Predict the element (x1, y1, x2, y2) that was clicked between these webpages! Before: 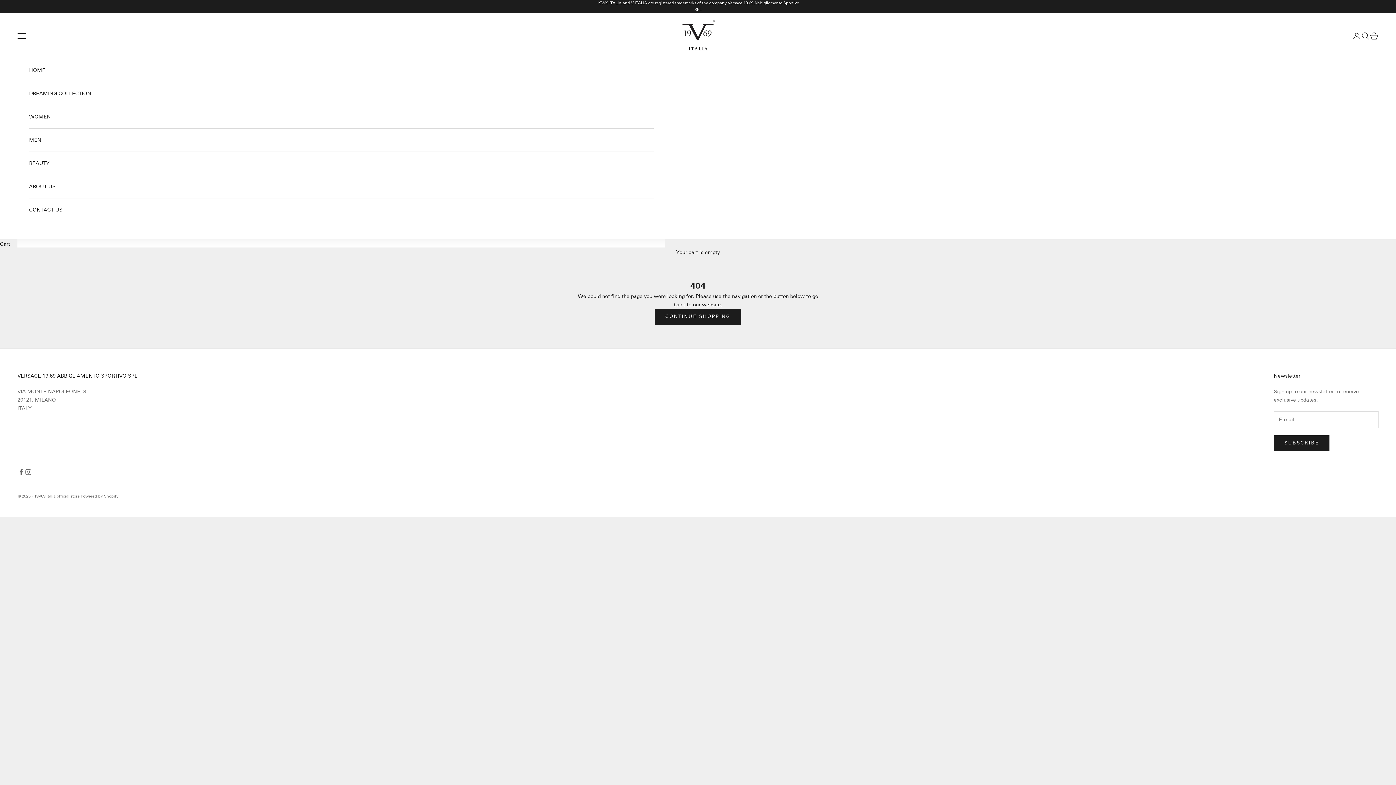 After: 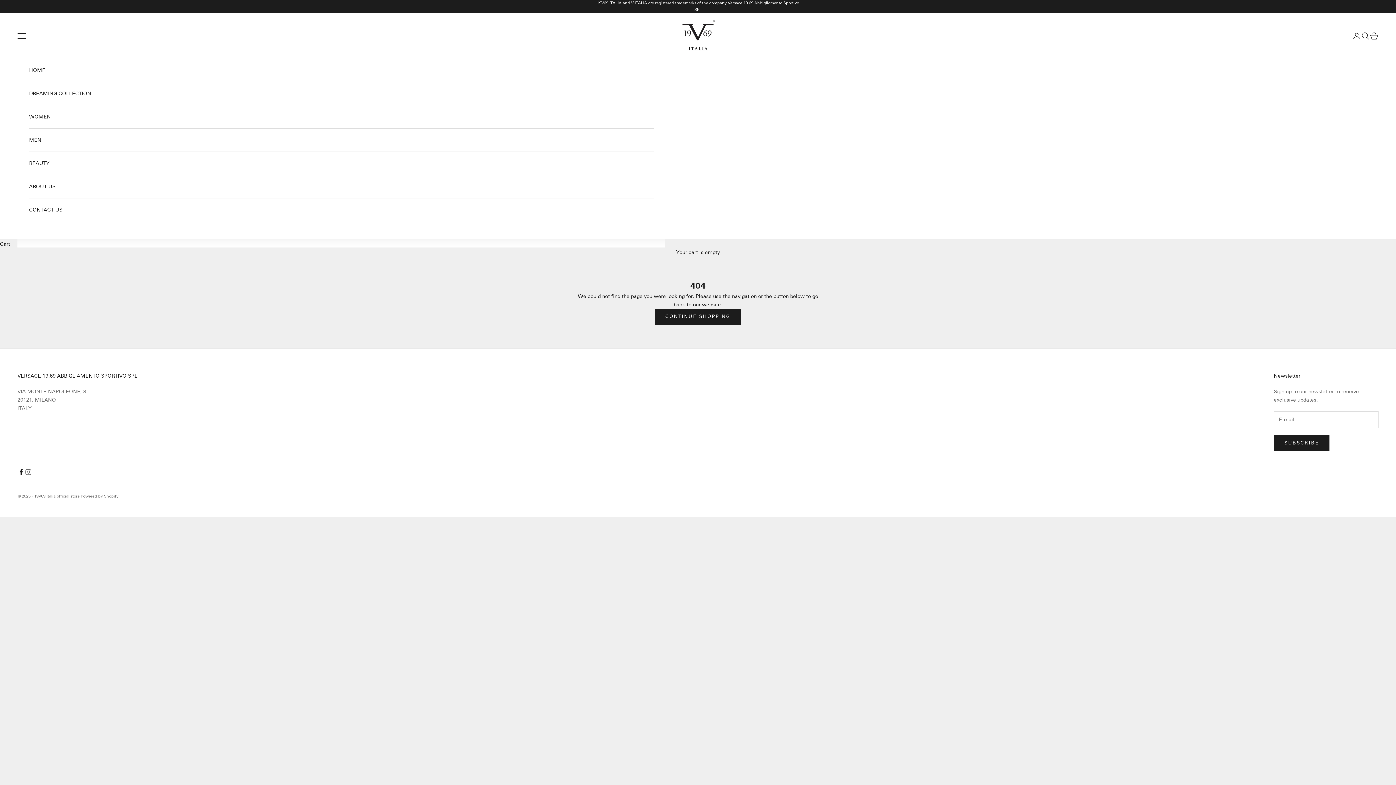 Action: bbox: (17, 468, 24, 476) label: Follow on Facebook